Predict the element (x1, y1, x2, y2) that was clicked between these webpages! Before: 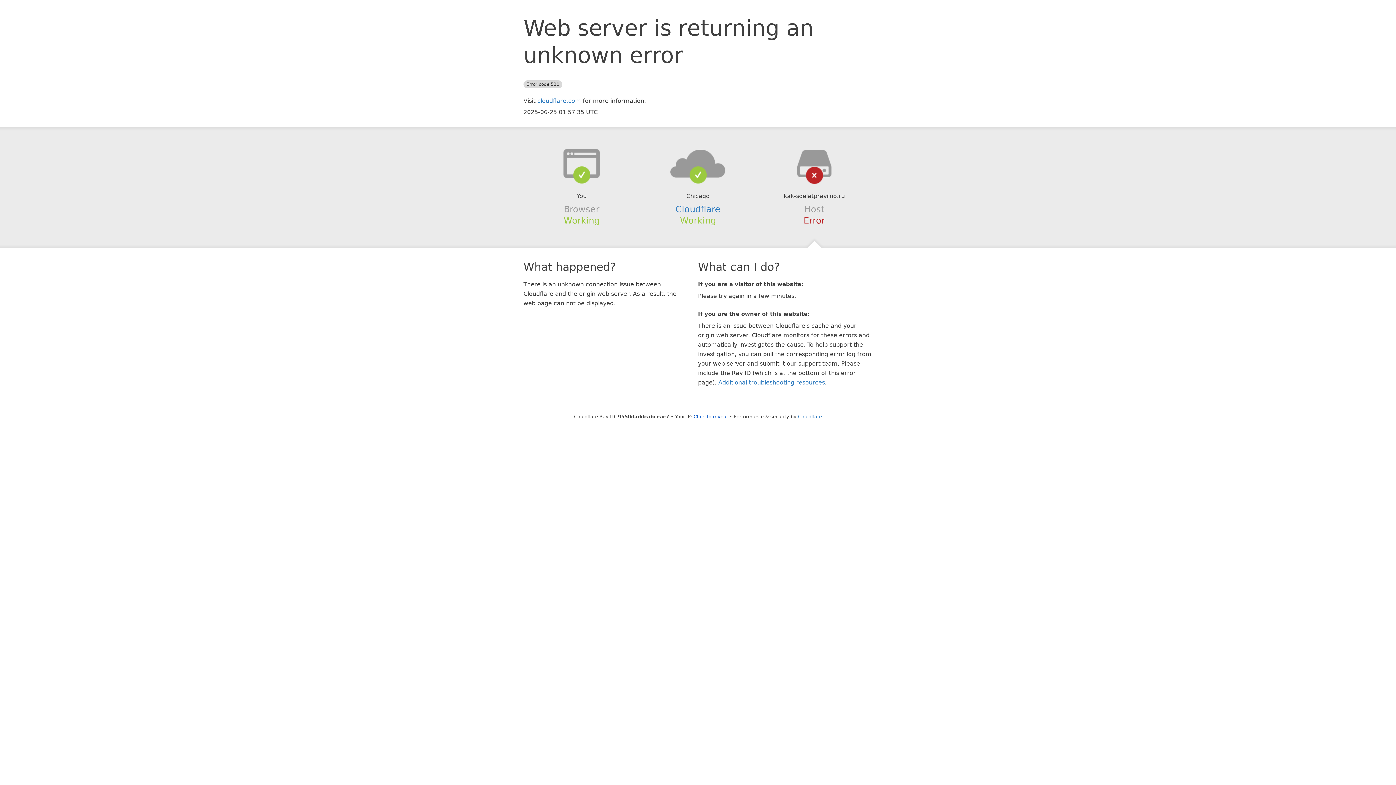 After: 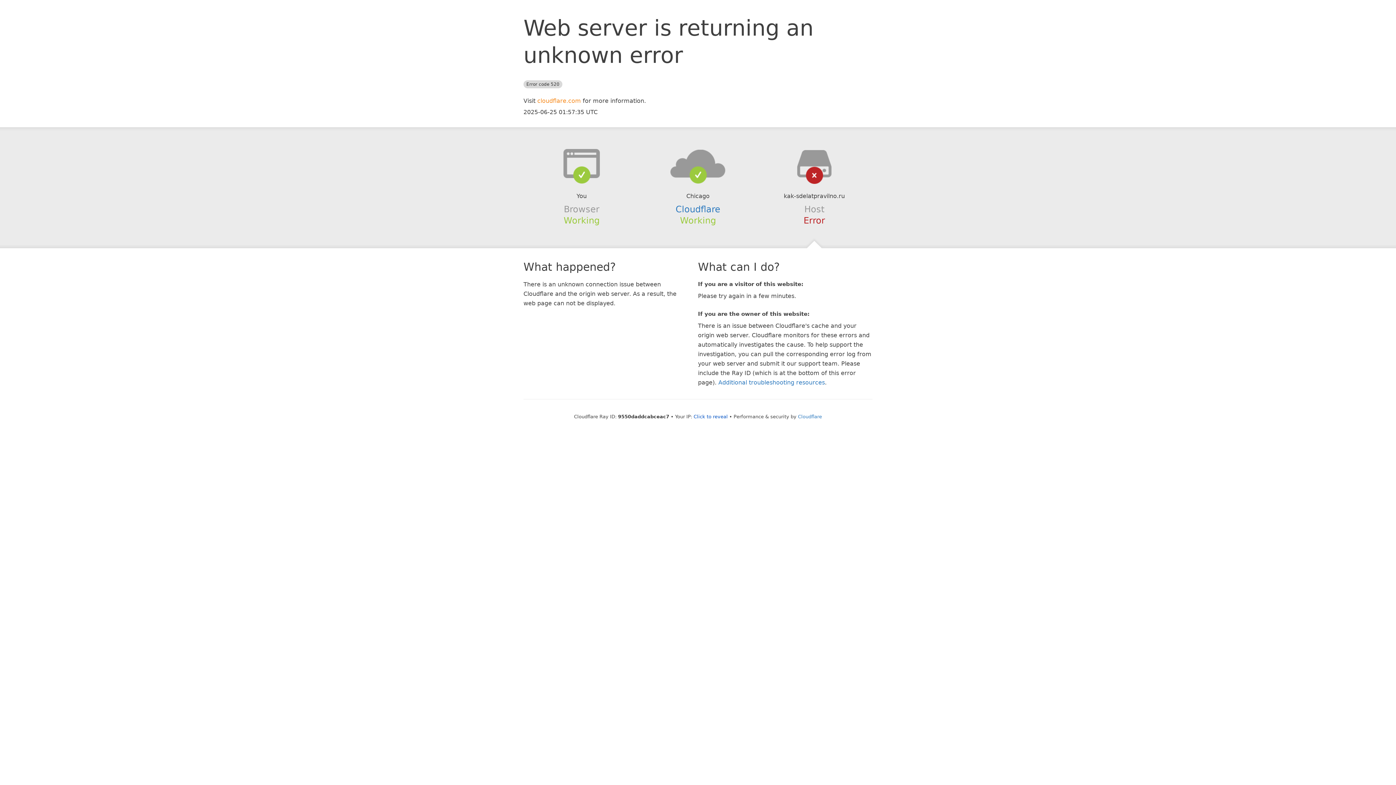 Action: label: cloudflare.com bbox: (537, 97, 581, 104)